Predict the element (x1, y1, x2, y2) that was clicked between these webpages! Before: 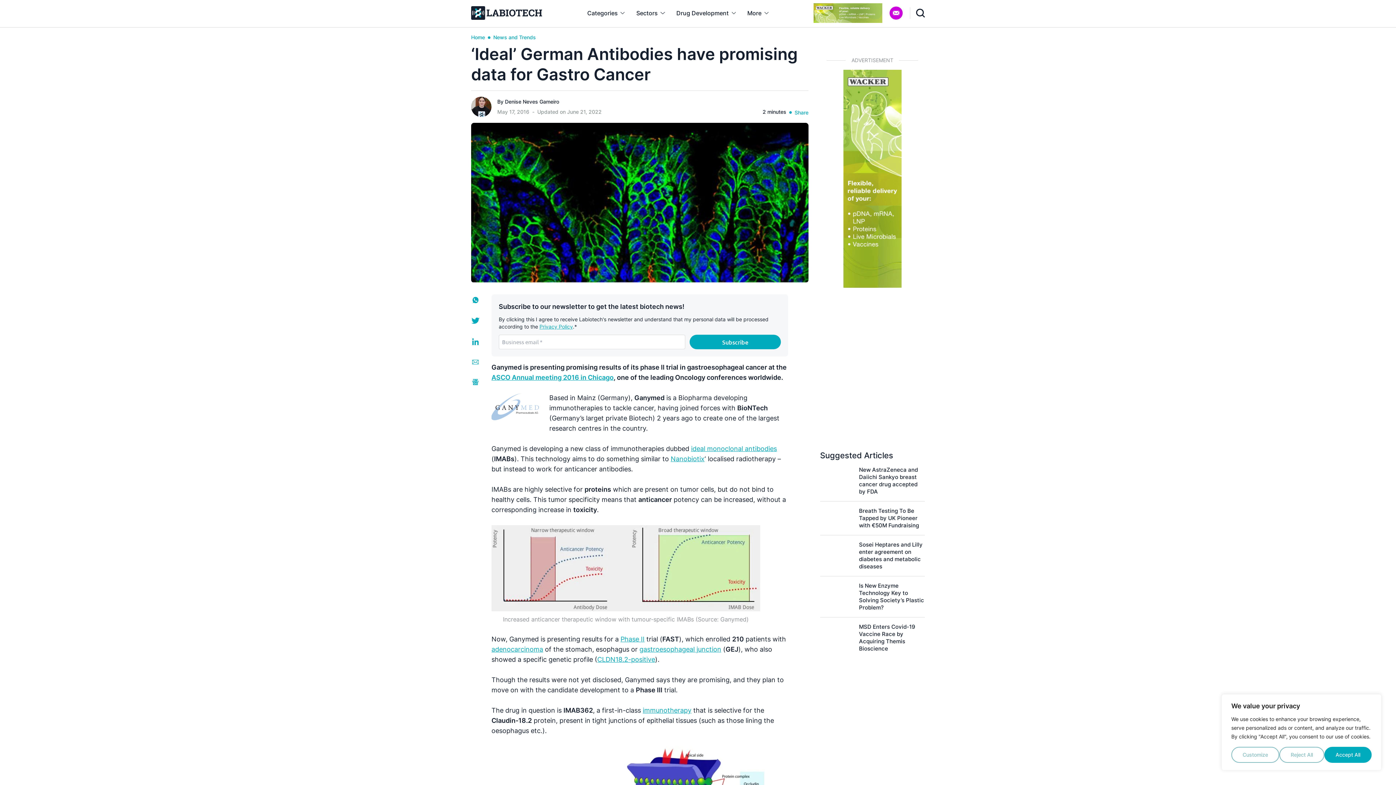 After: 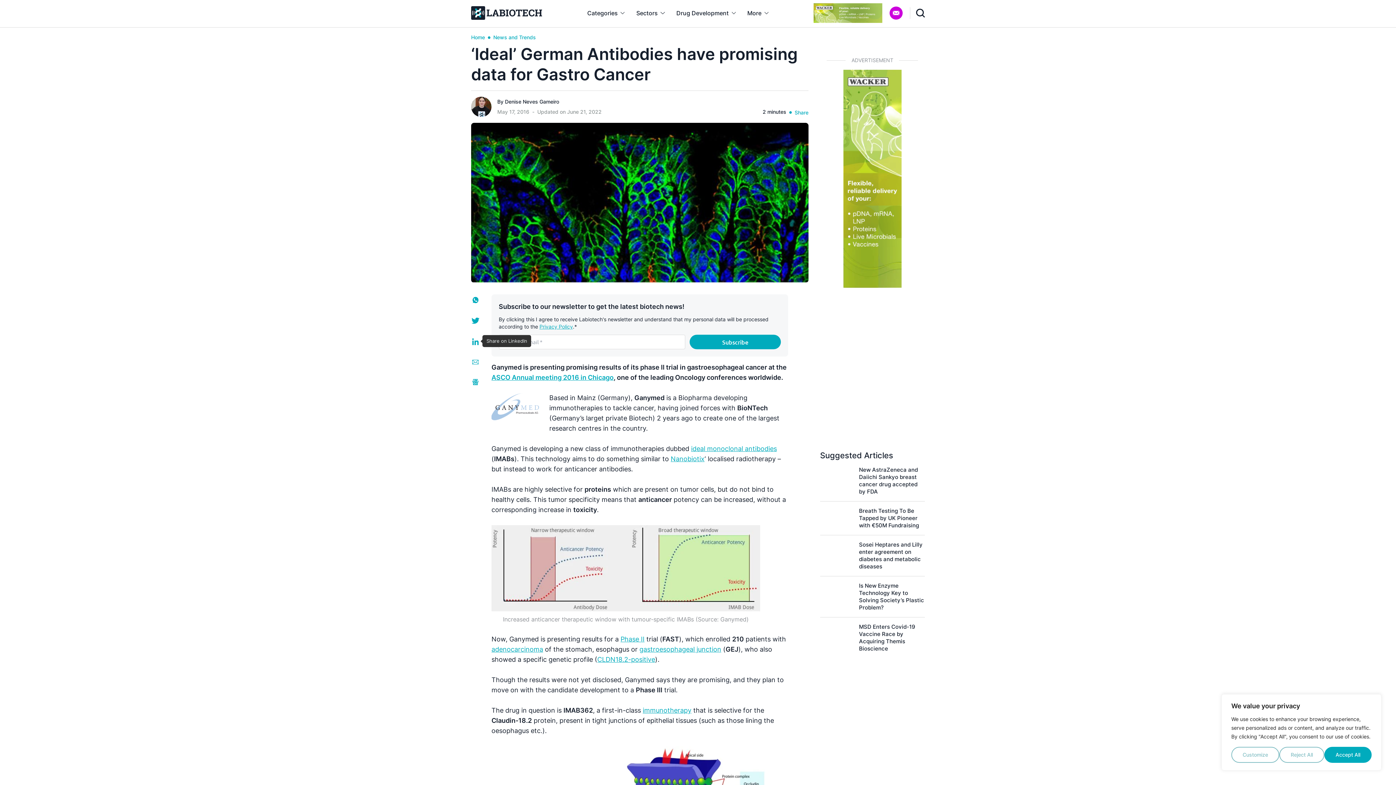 Action: bbox: (472, 338, 478, 345) label: Share on LinkedIn